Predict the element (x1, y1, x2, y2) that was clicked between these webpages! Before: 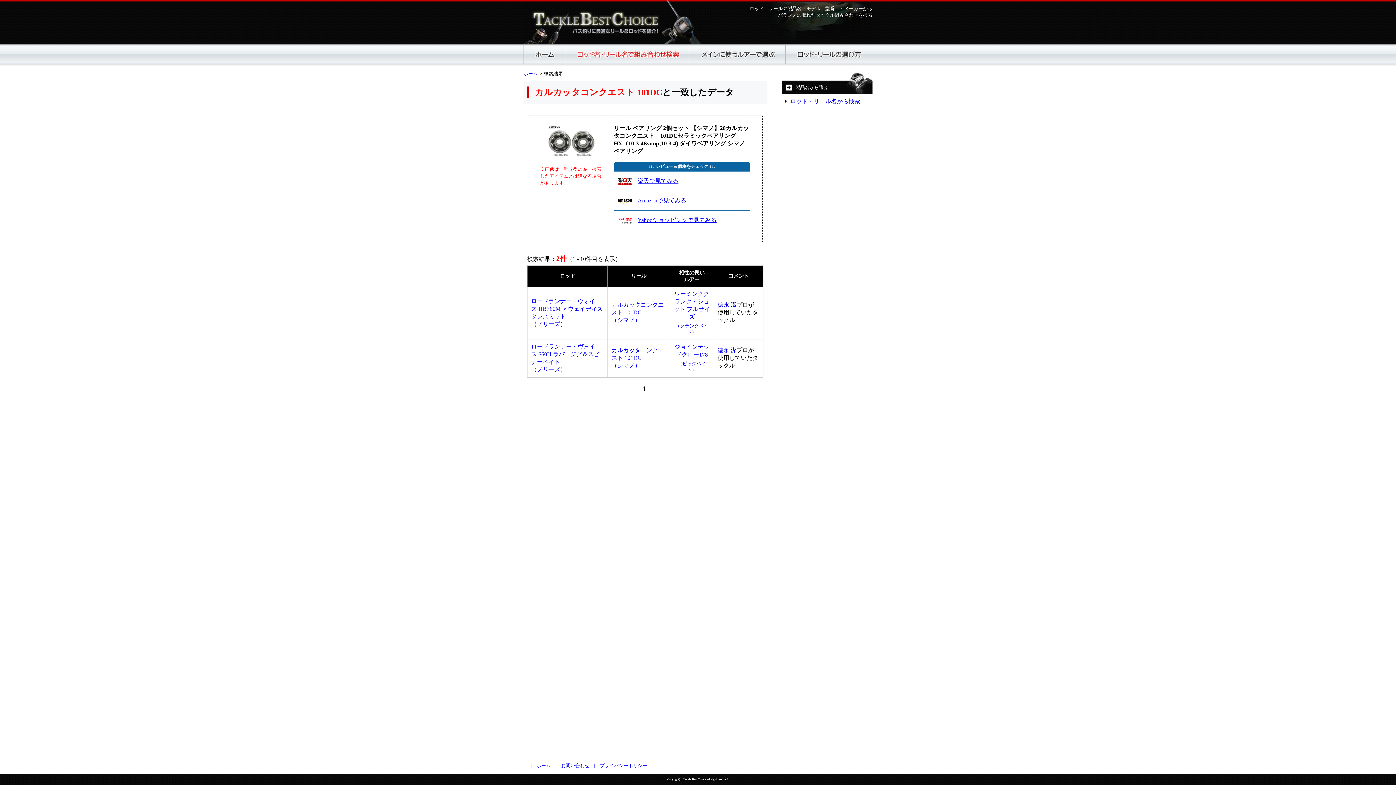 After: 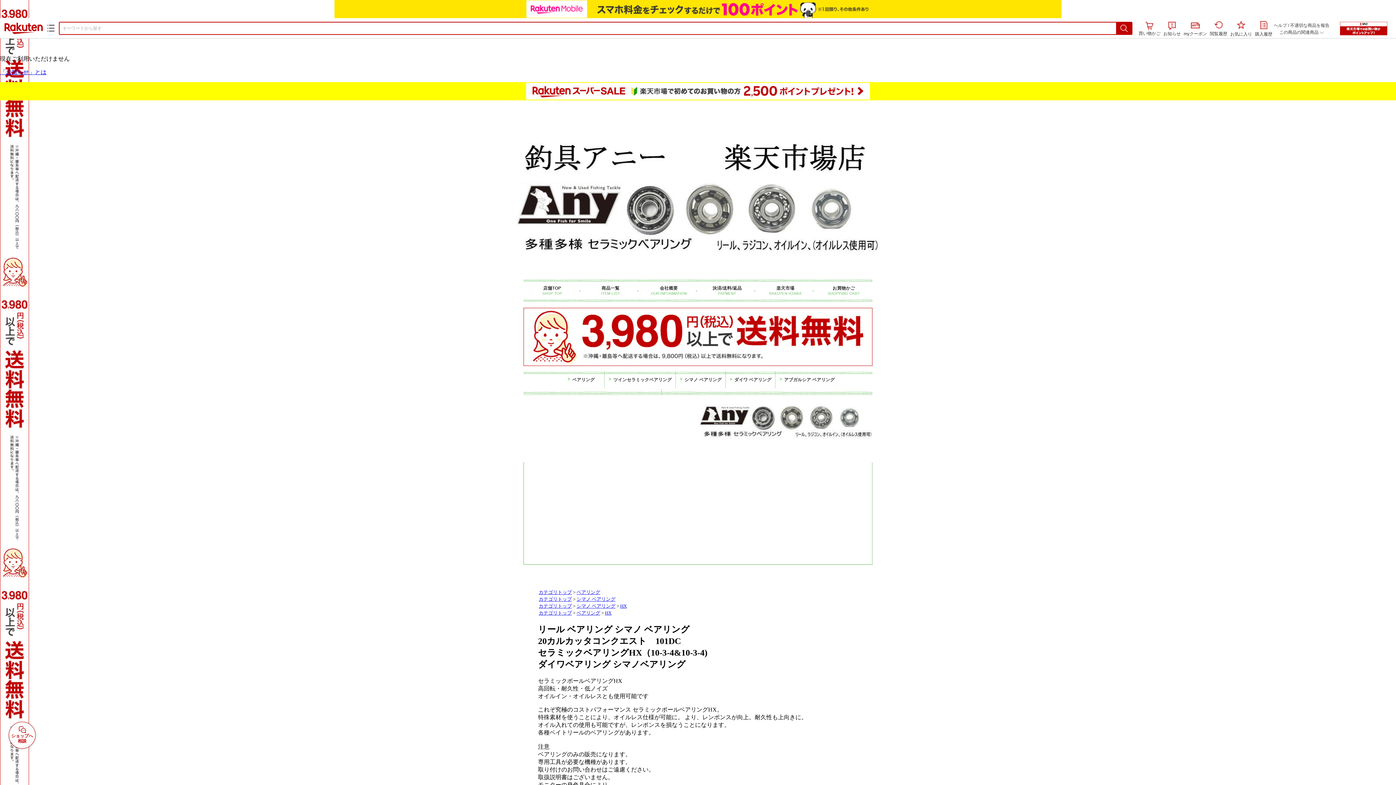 Action: bbox: (548, 152, 595, 158)